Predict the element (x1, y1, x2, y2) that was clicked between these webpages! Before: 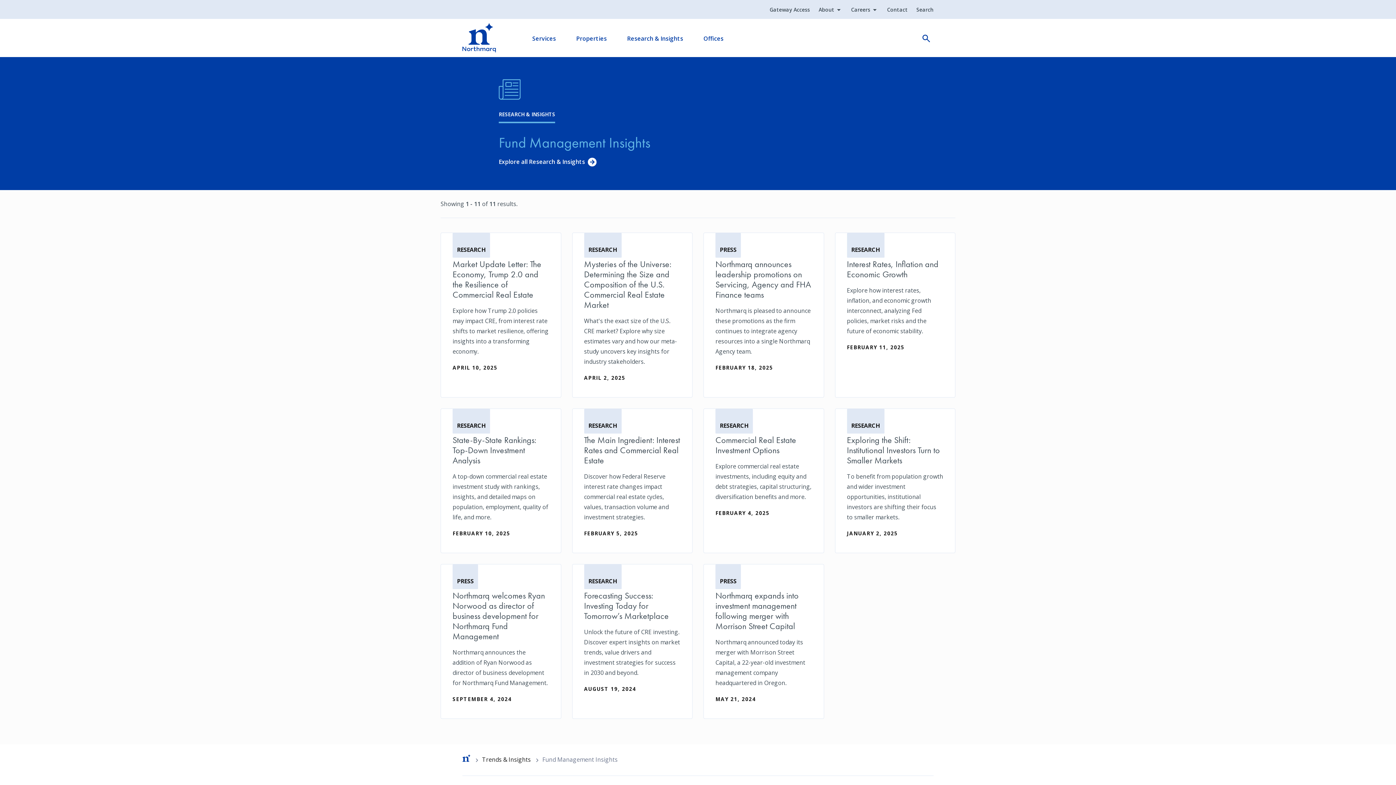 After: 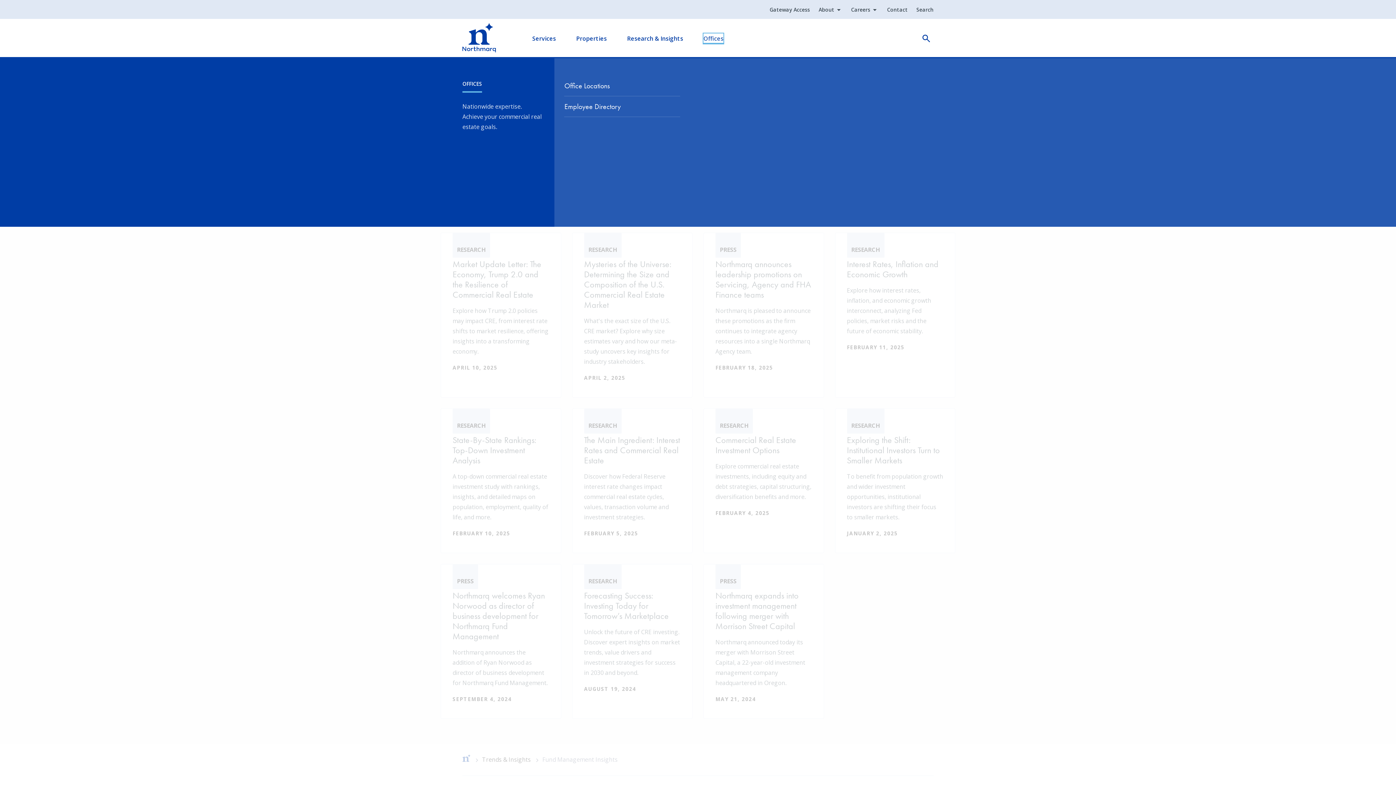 Action: label: Offices bbox: (703, 33, 723, 43)